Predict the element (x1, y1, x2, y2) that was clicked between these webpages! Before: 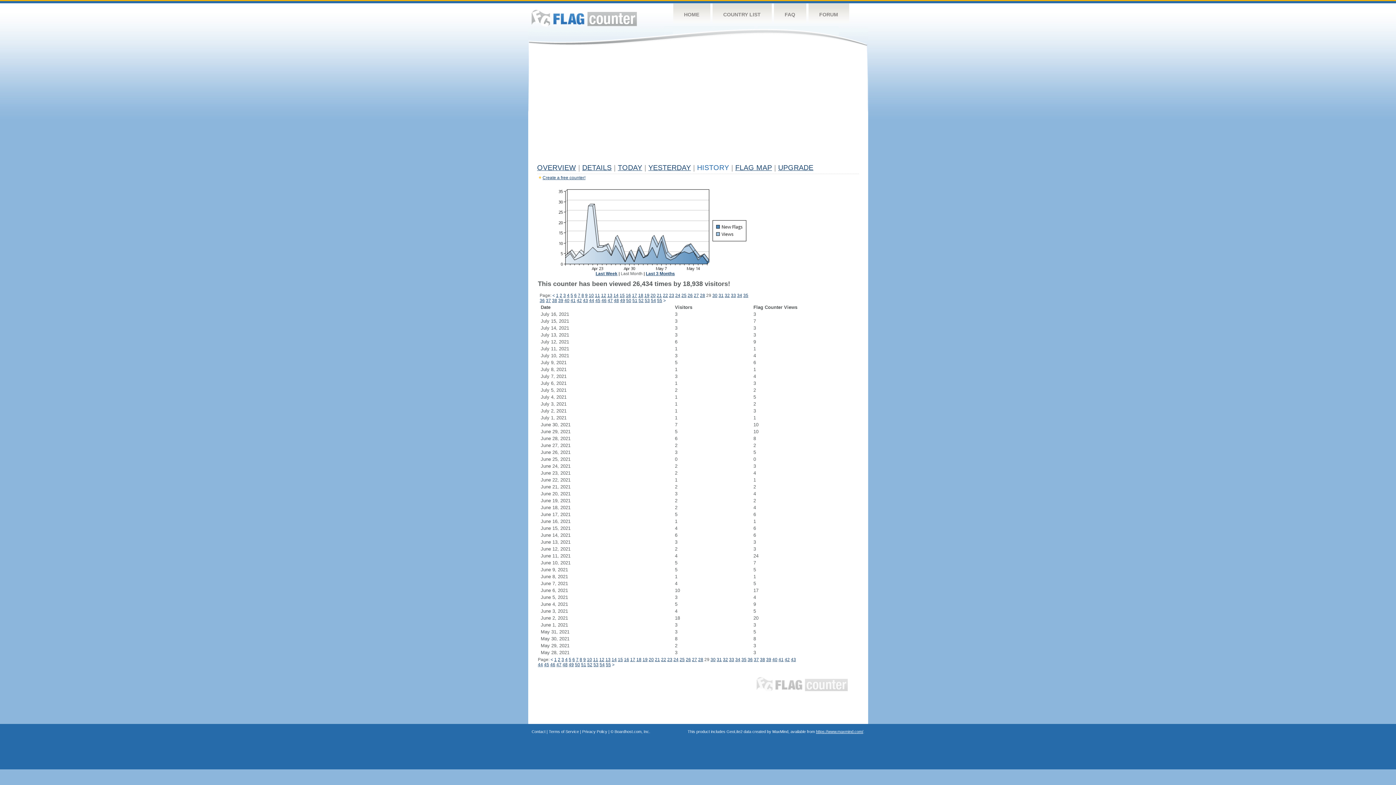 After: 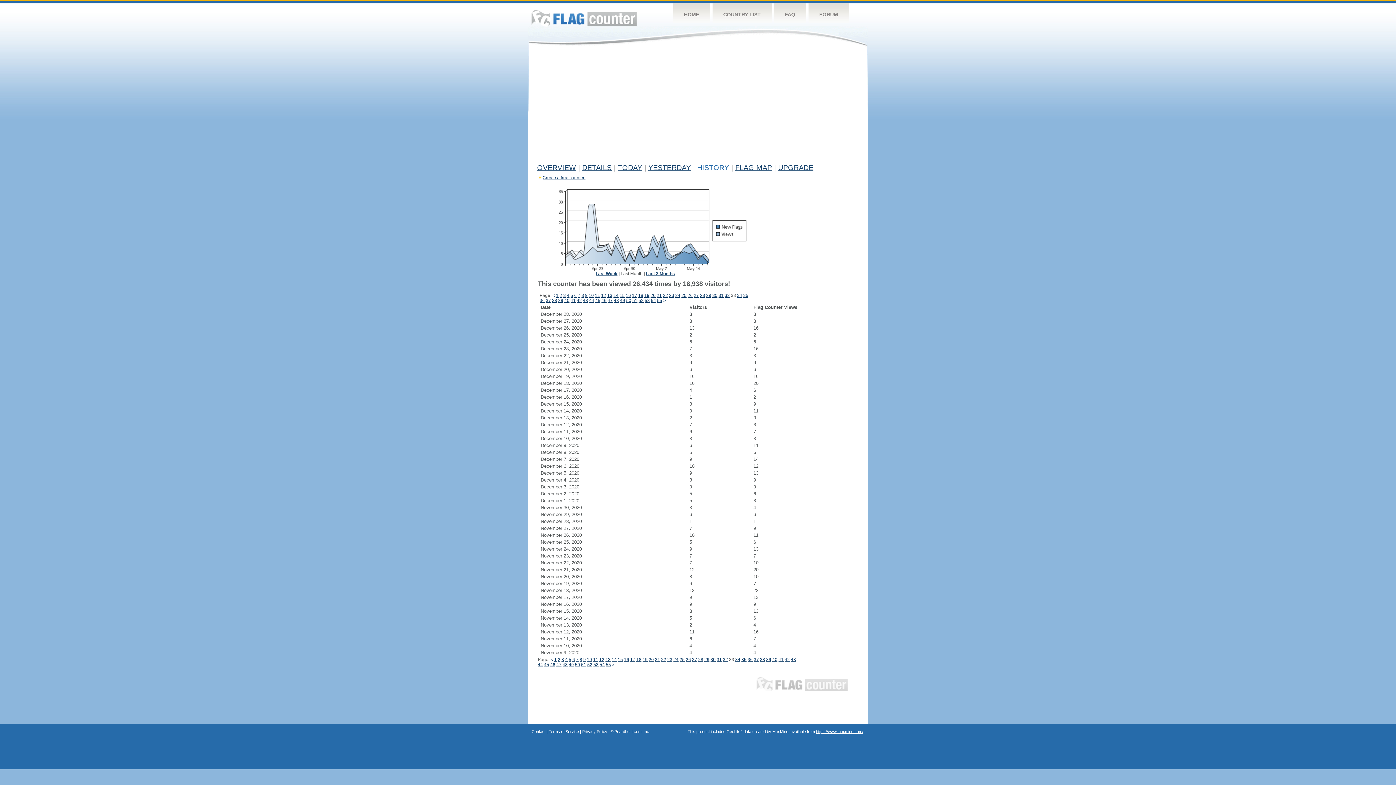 Action: bbox: (731, 293, 736, 298) label: 33